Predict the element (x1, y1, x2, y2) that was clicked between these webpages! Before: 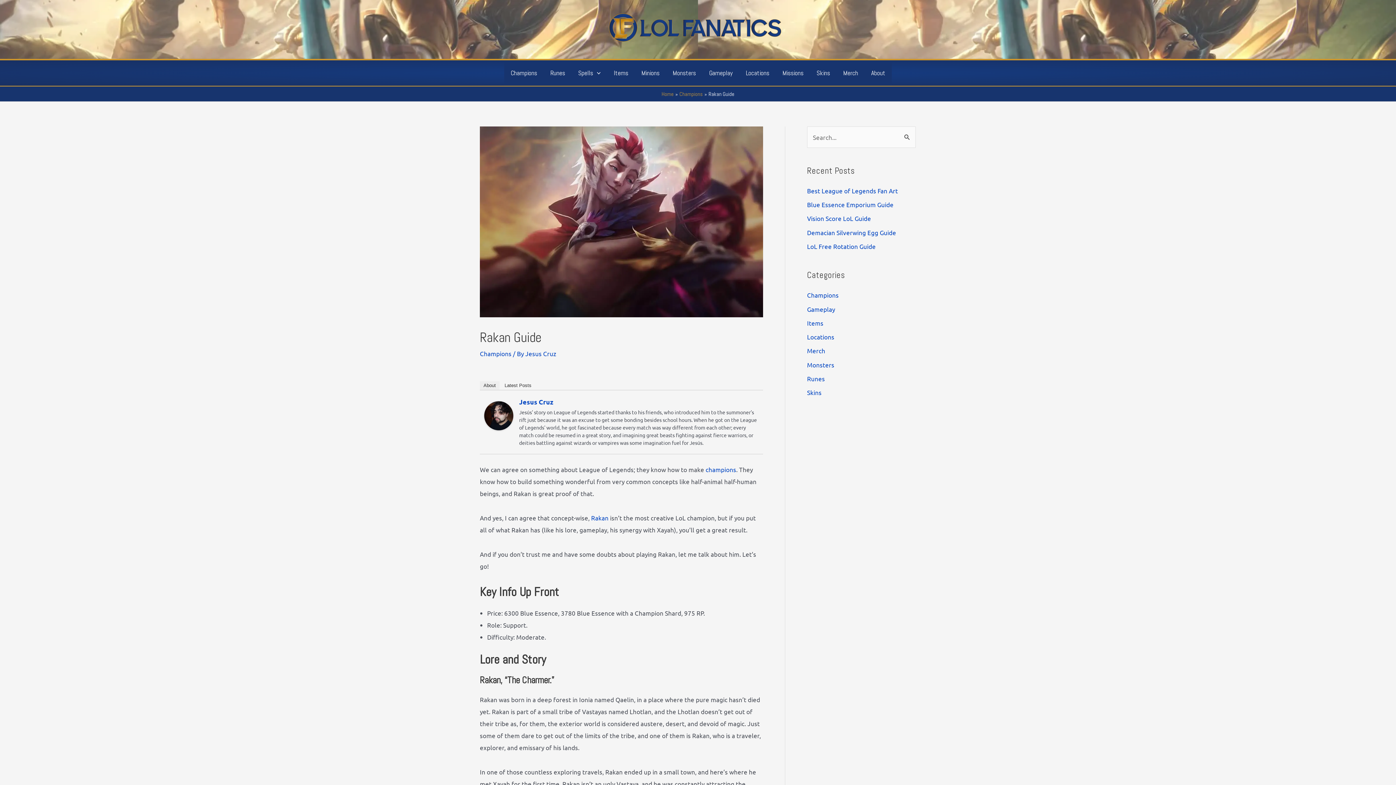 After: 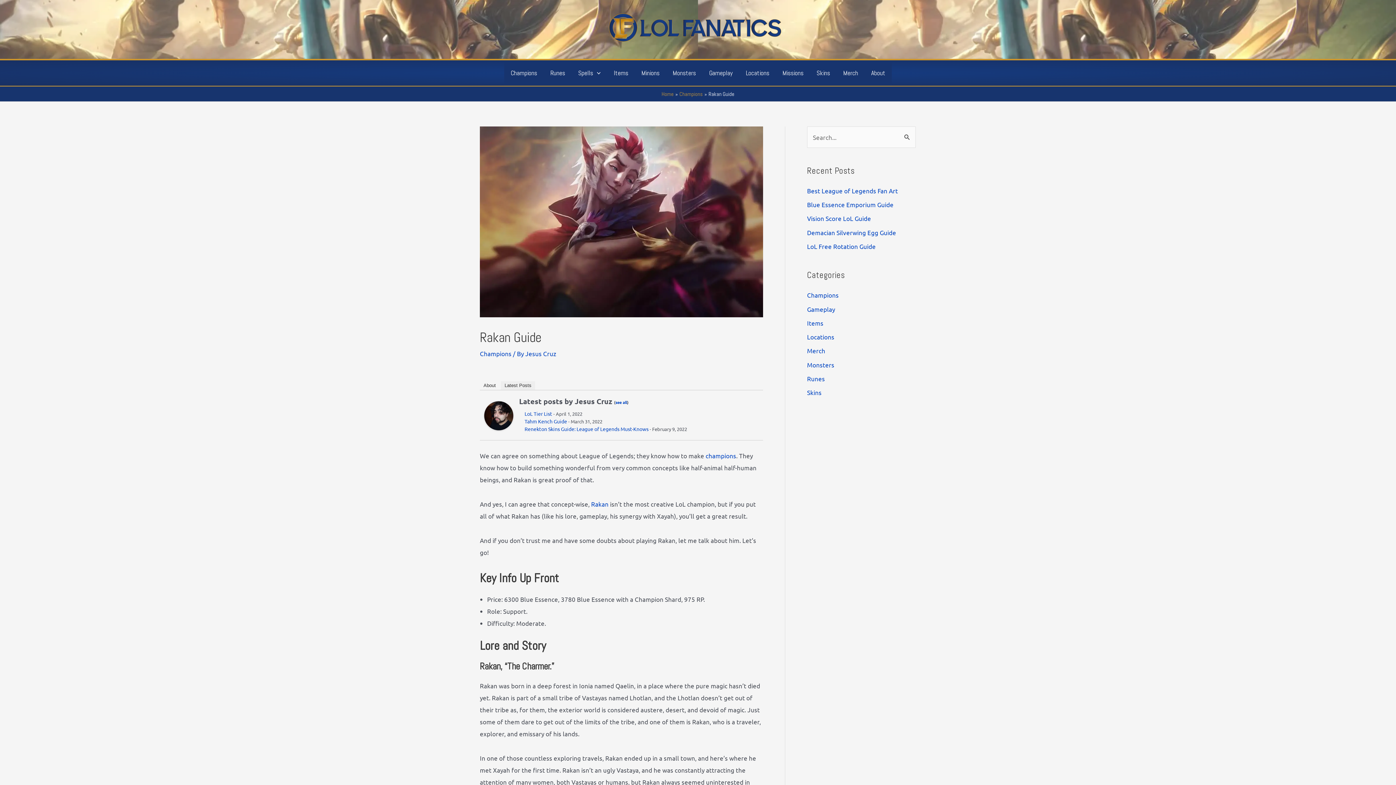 Action: bbox: (501, 381, 535, 390) label: Latest Posts